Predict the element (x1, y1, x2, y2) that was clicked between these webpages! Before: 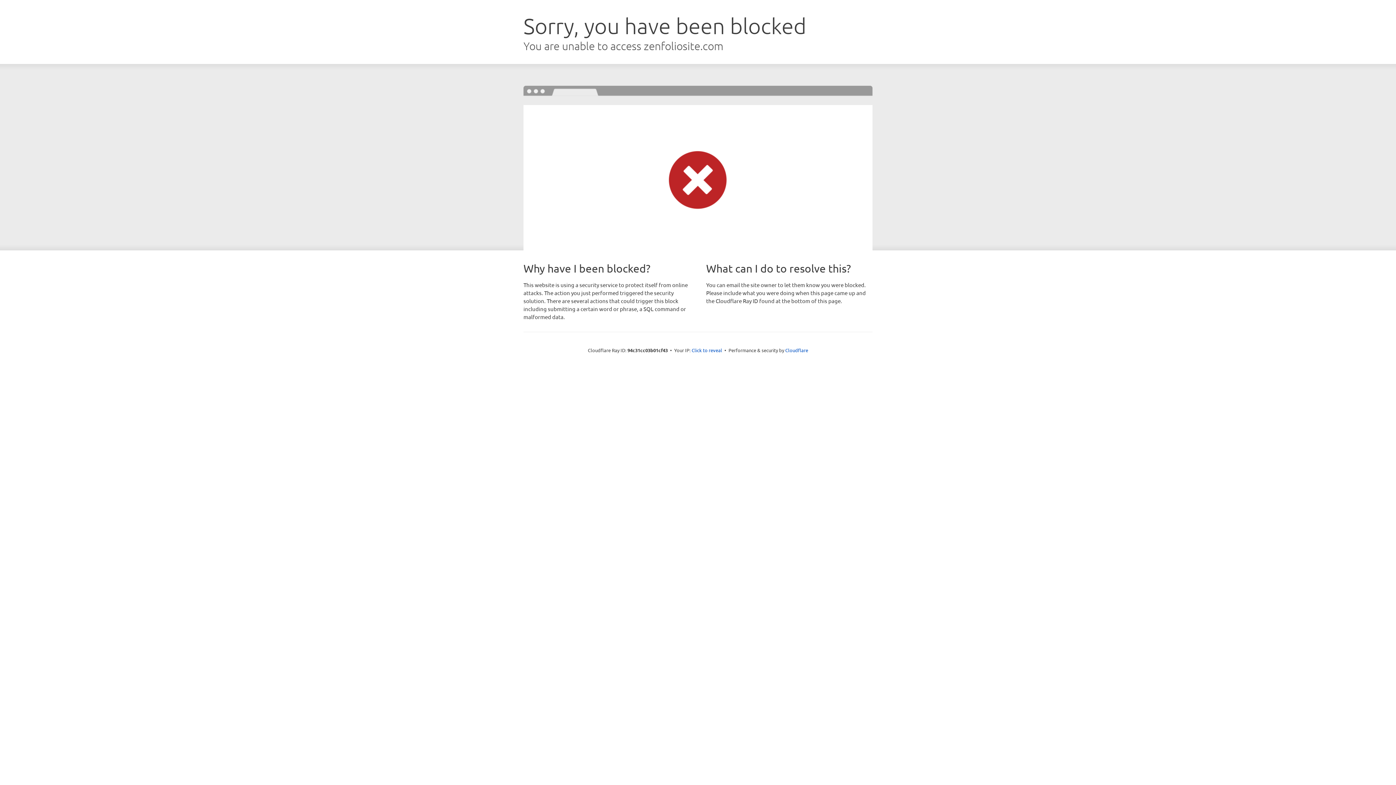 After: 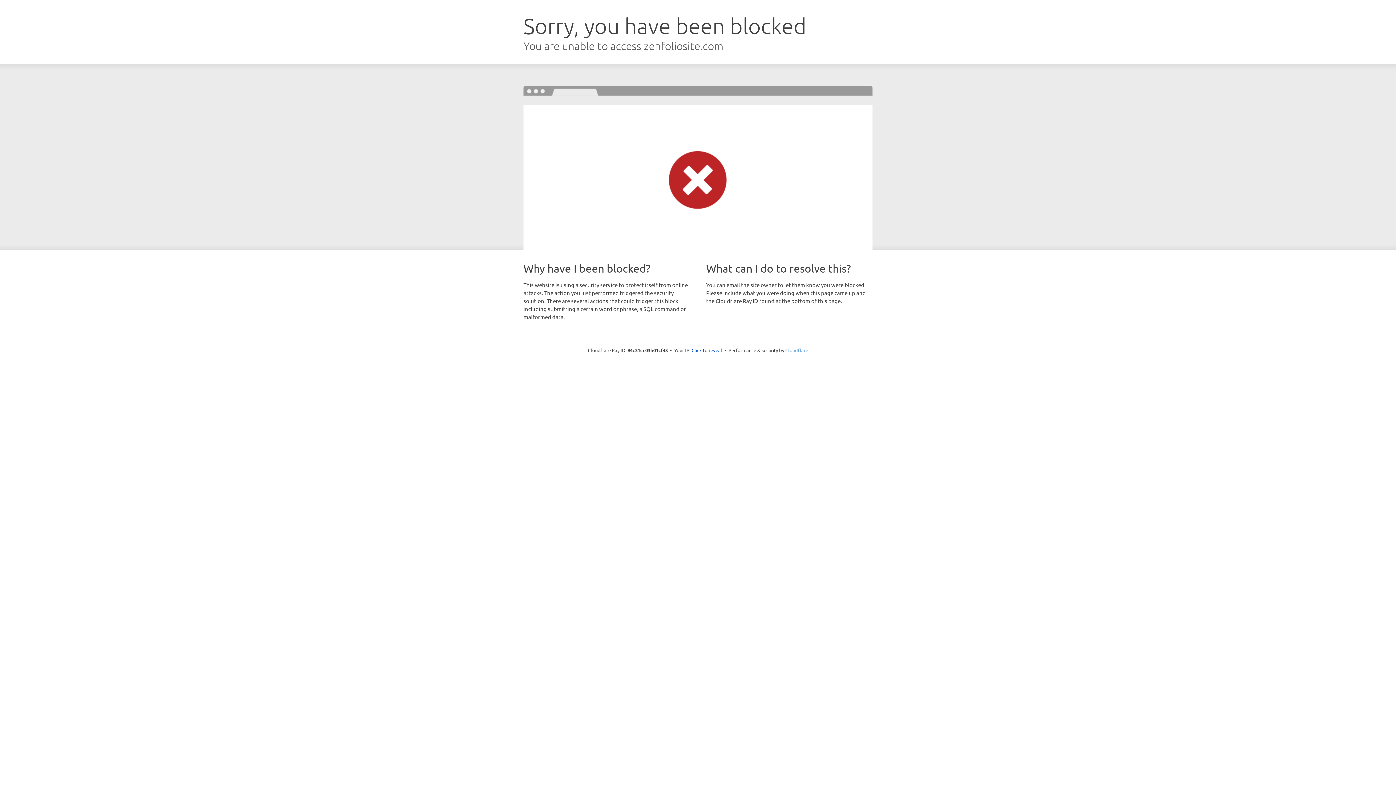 Action: bbox: (785, 347, 808, 353) label: Cloudflare